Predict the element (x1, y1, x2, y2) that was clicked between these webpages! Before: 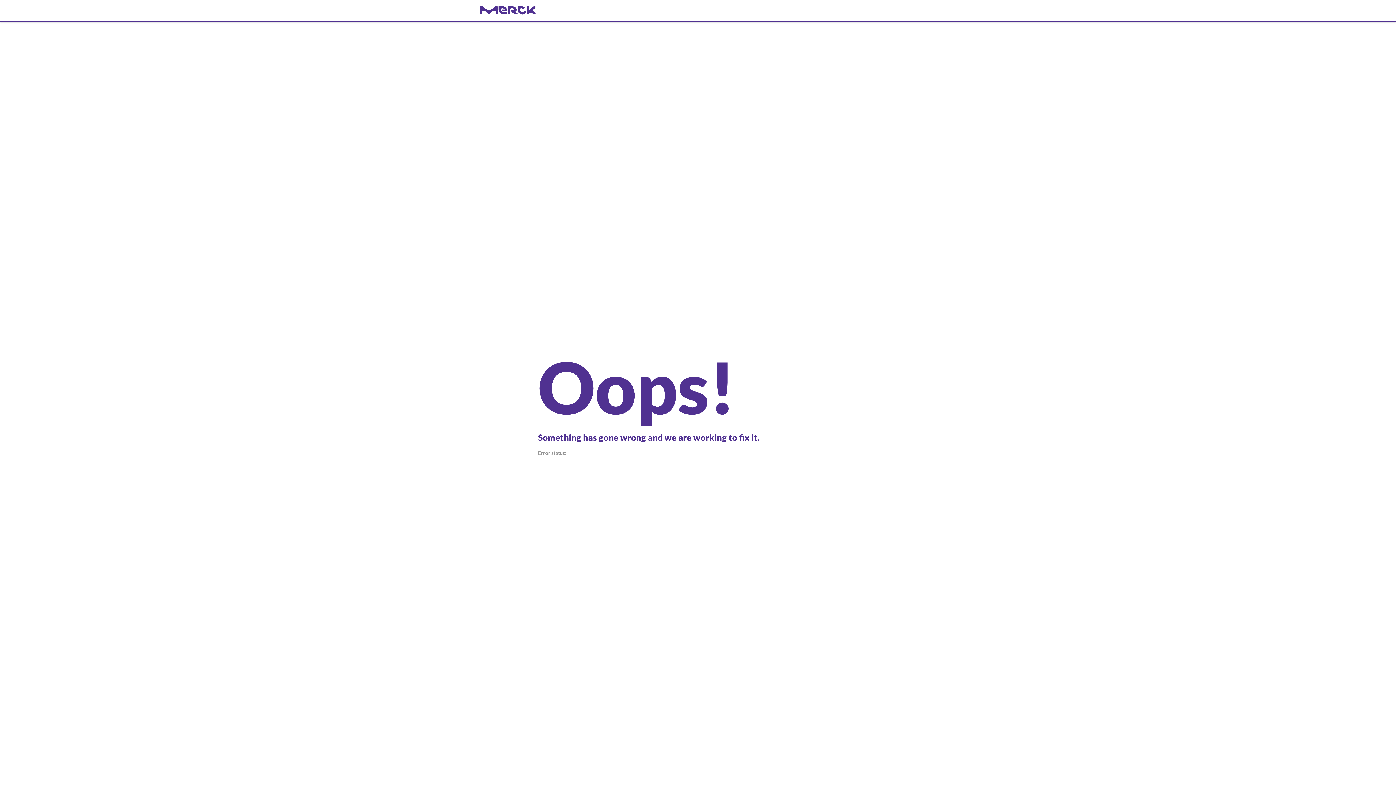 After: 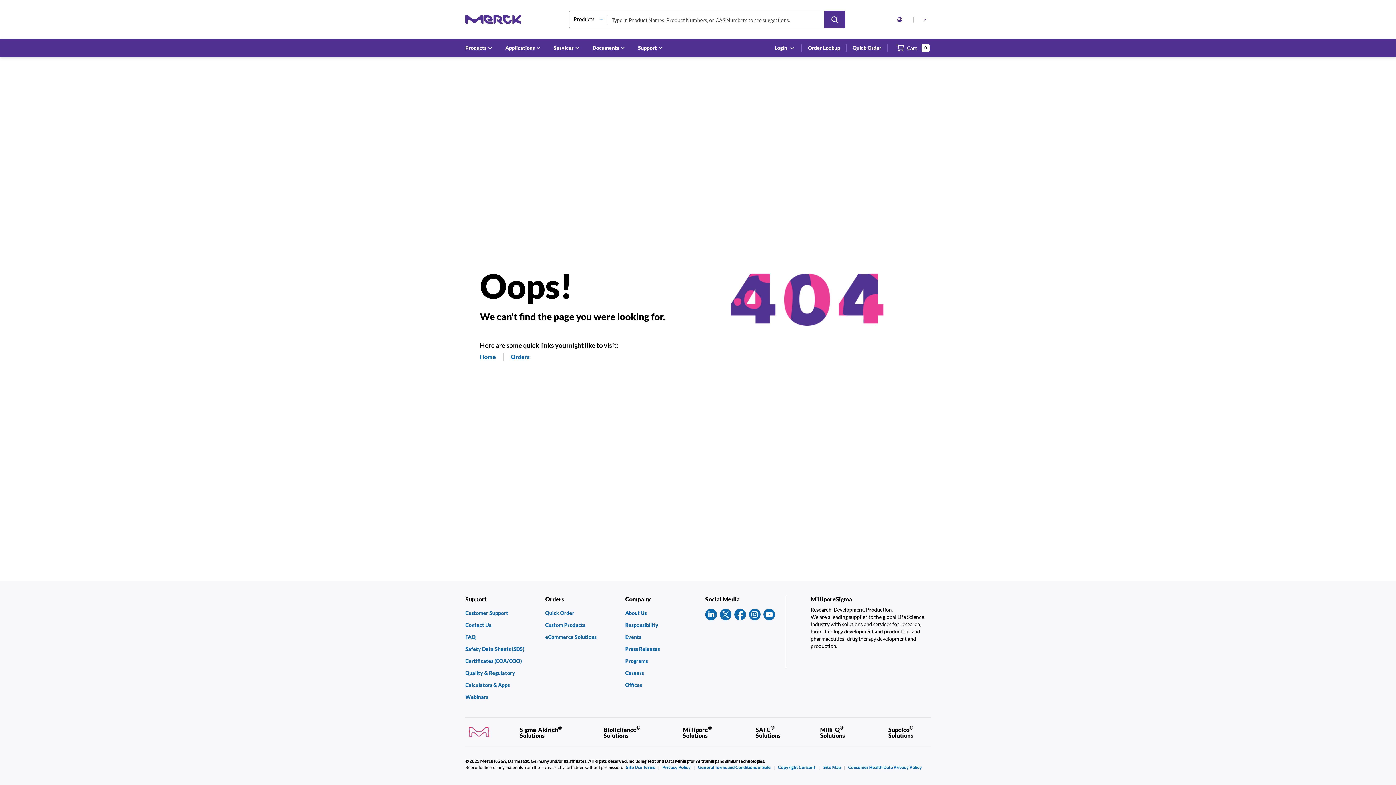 Action: bbox: (480, 6, 916, 14) label: navigate-home